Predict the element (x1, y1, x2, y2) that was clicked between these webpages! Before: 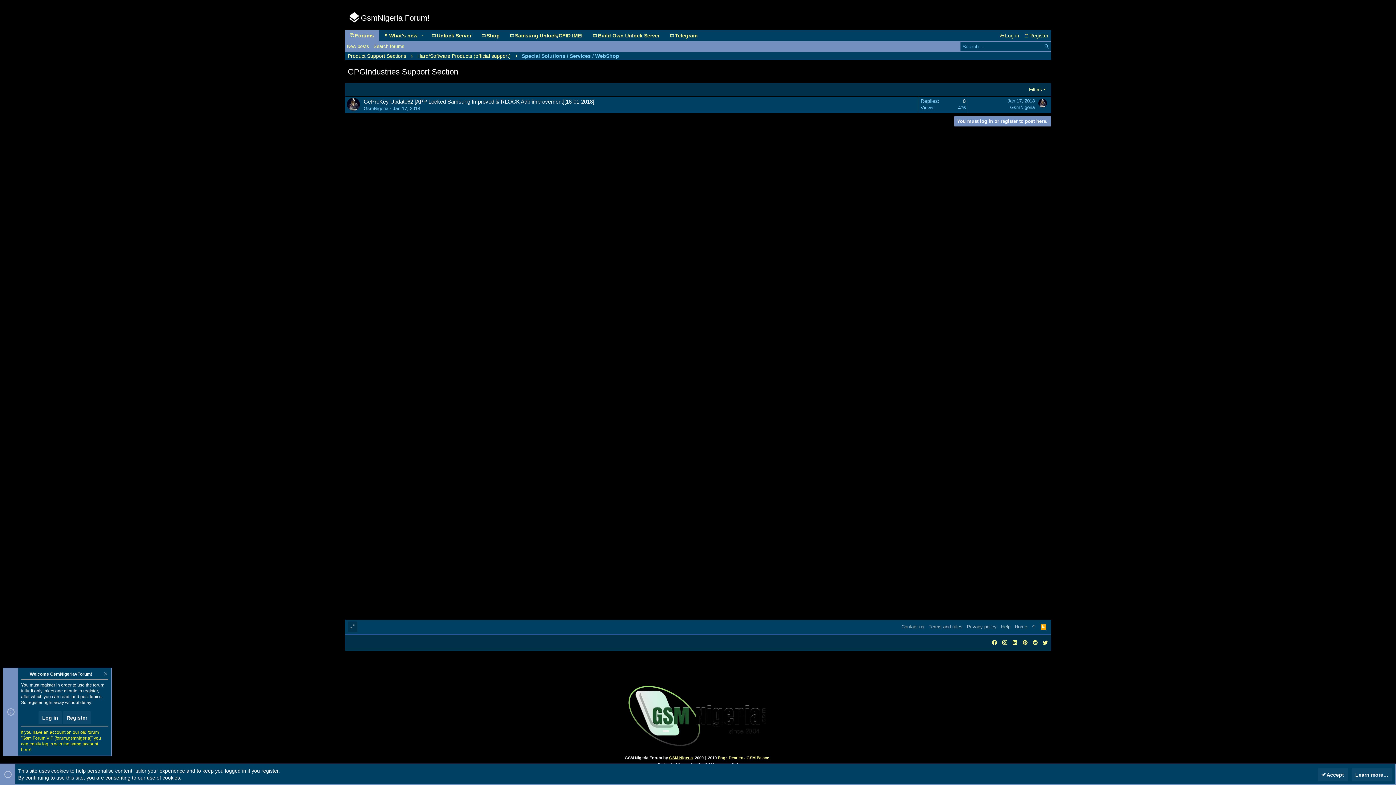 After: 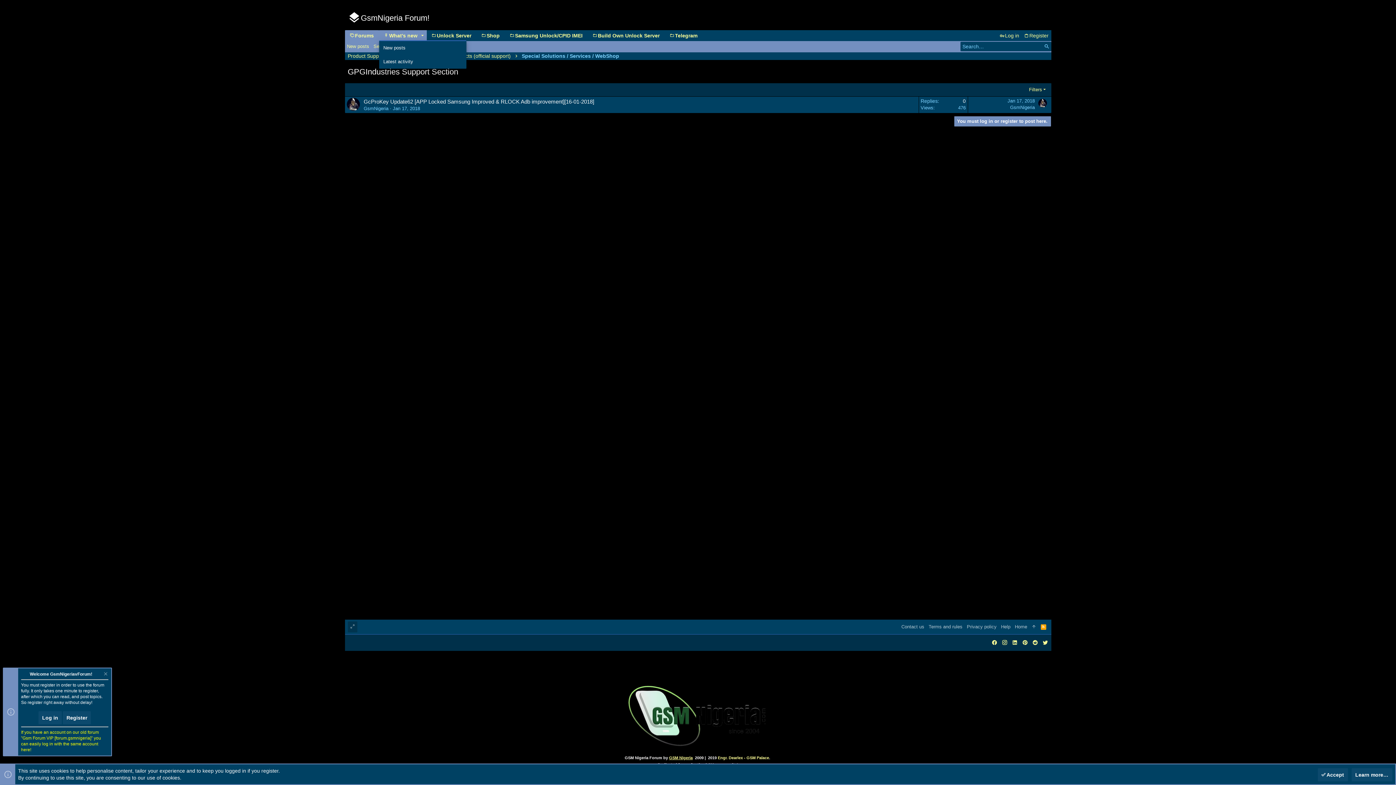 Action: label: Toggle expanded bbox: (418, 28, 426, 43)